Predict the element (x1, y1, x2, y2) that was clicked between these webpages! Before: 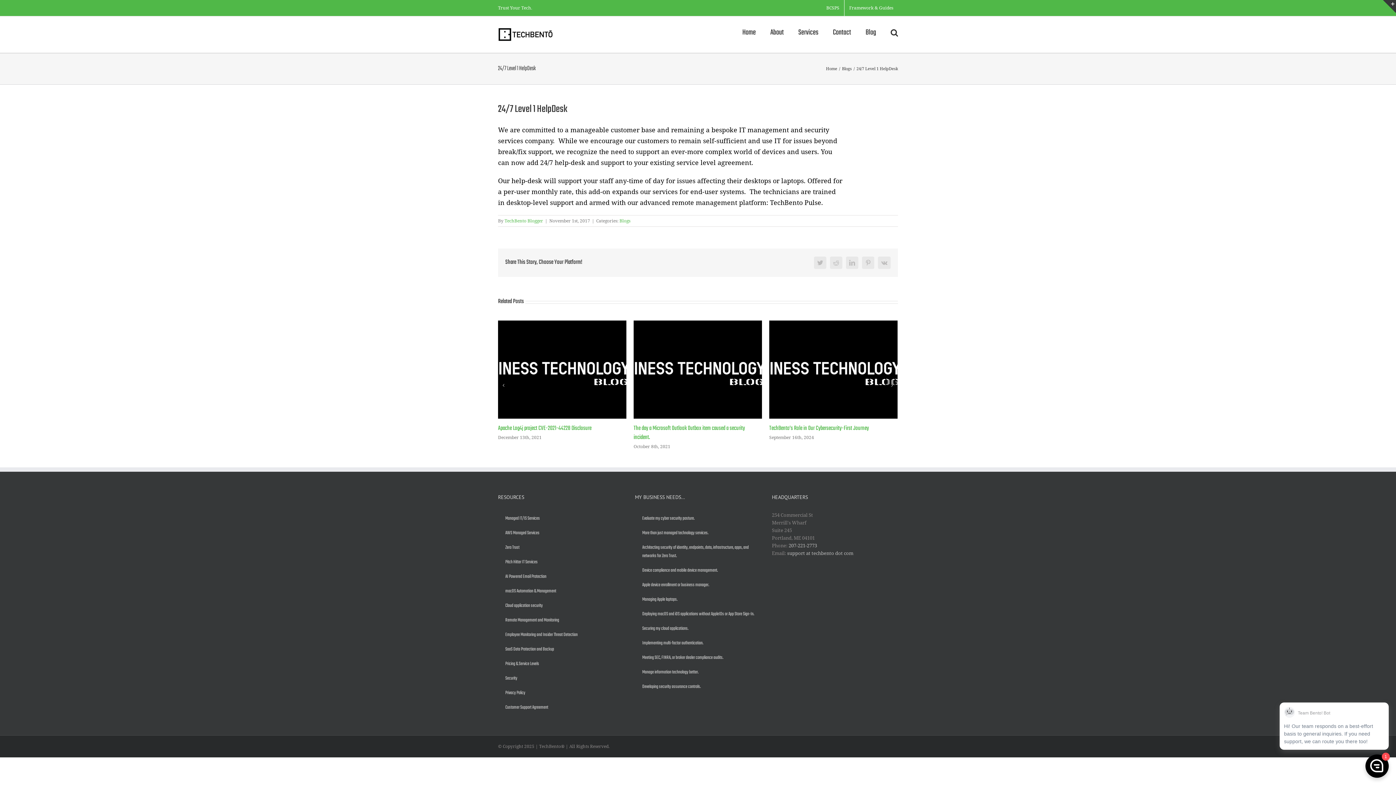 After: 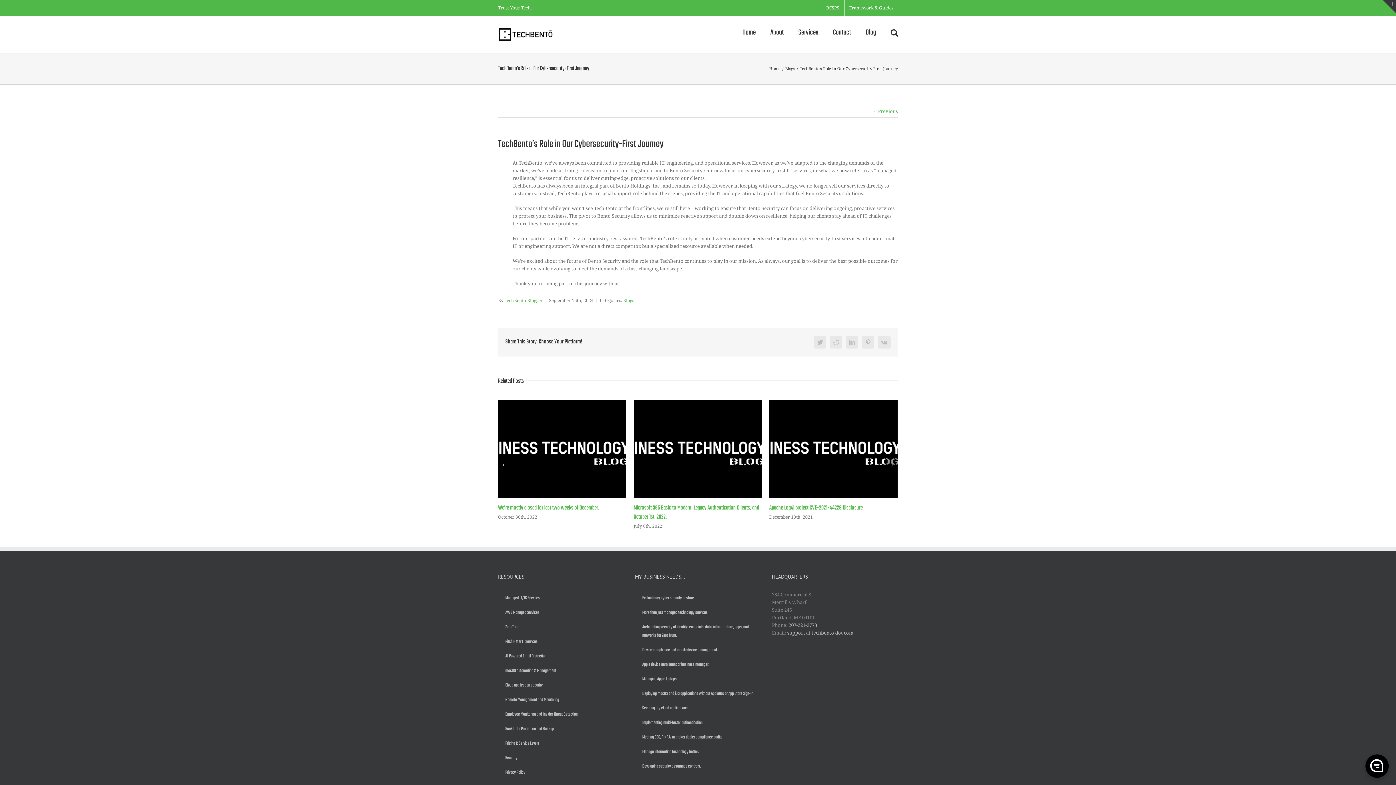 Action: label: TechBento’s Role in Our Cybersecurity-First Journey bbox: (498, 424, 597, 433)